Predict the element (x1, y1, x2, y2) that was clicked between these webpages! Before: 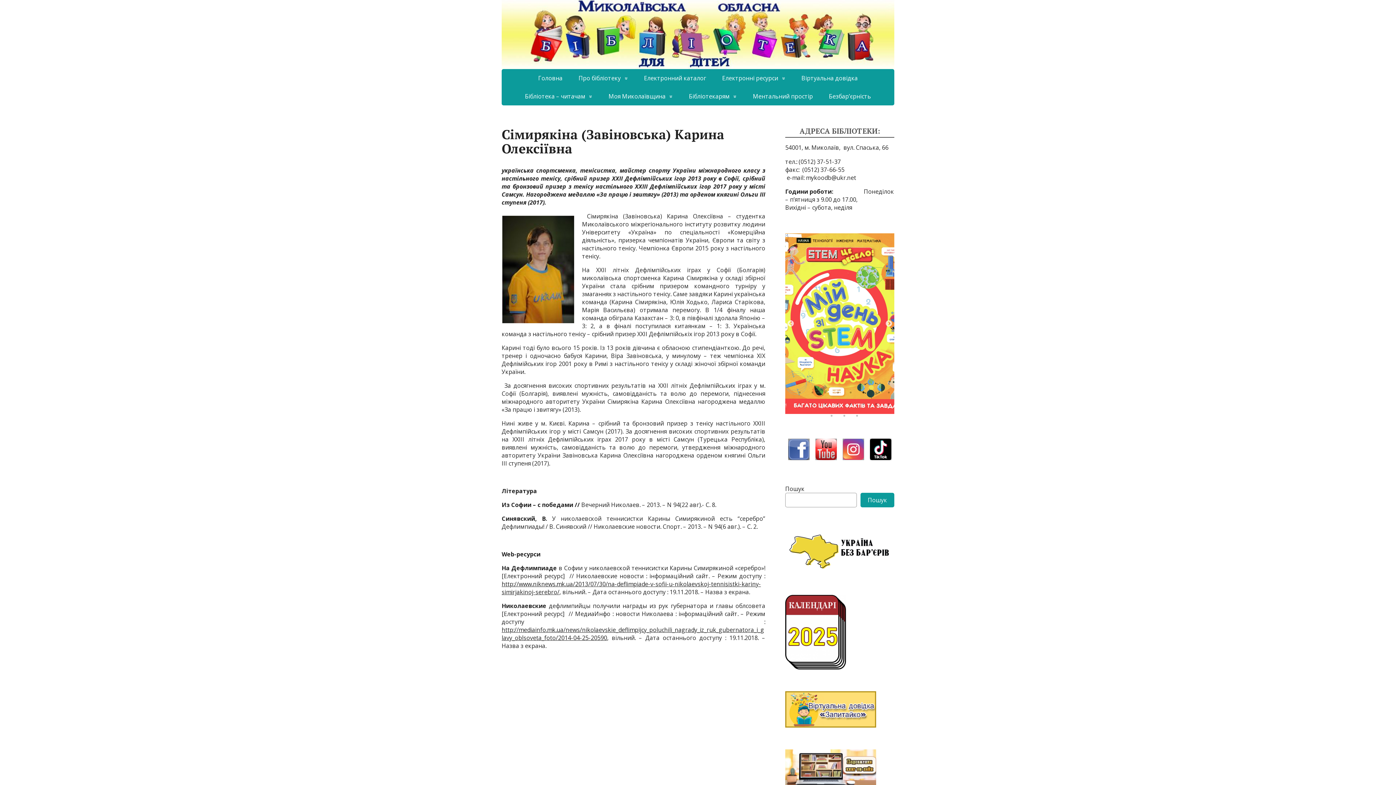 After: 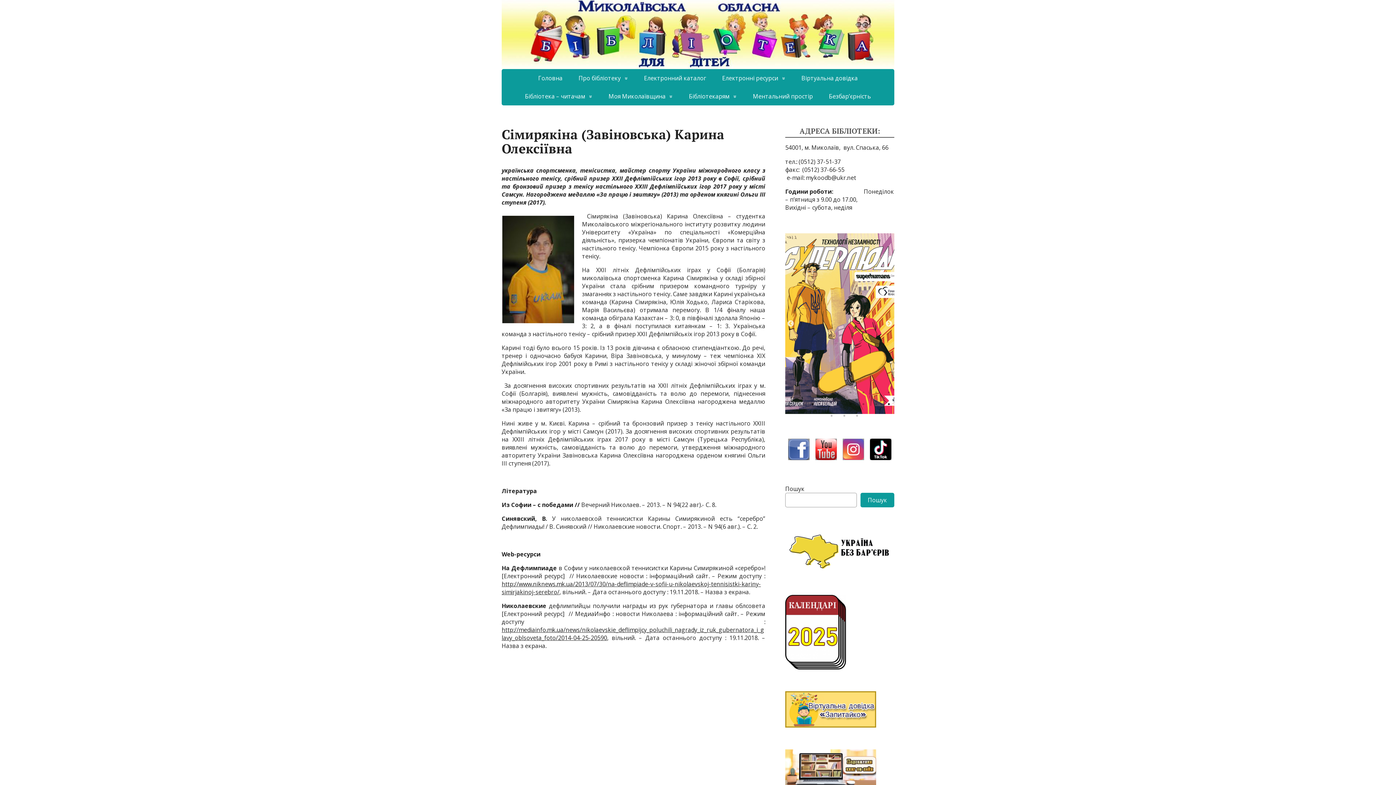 Action: bbox: (887, 402, 894, 409) label: 16 of 19